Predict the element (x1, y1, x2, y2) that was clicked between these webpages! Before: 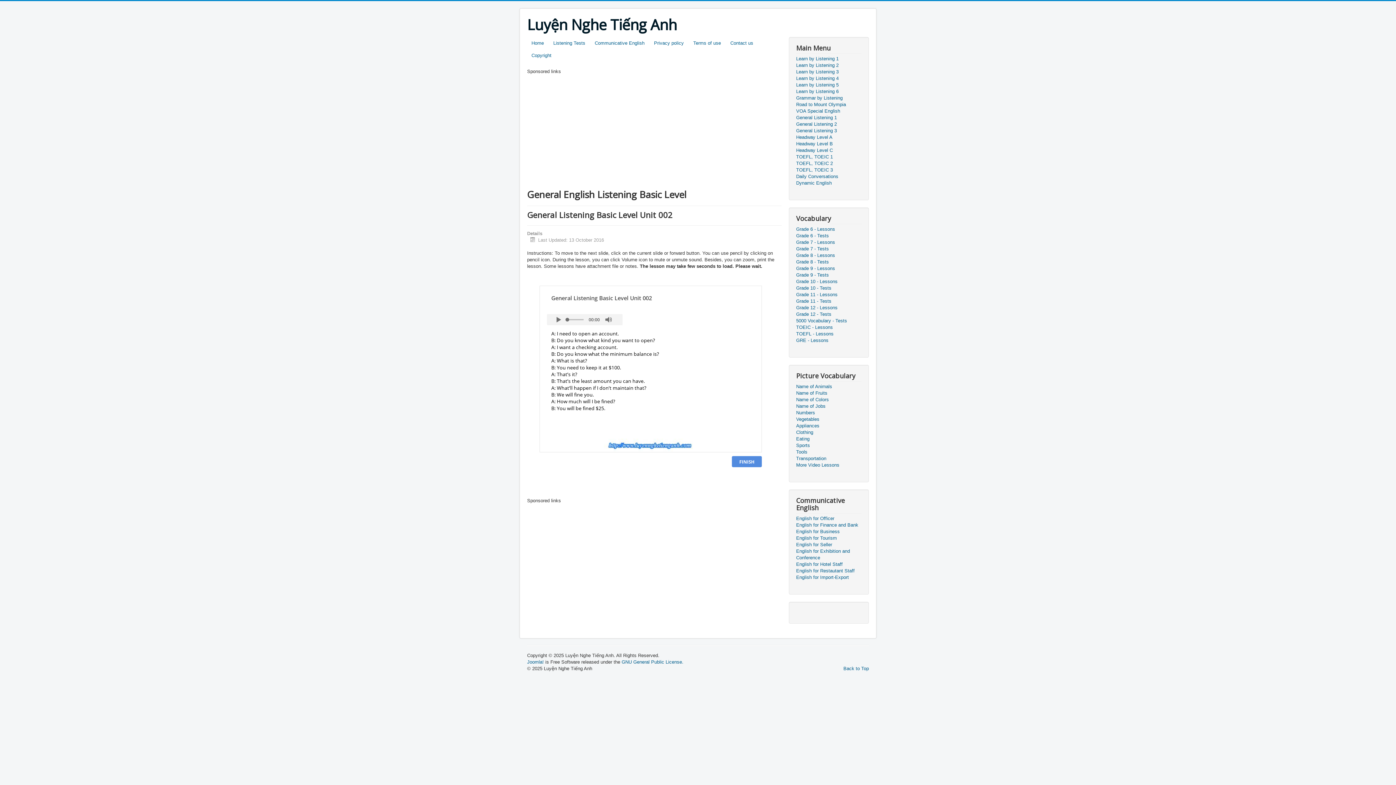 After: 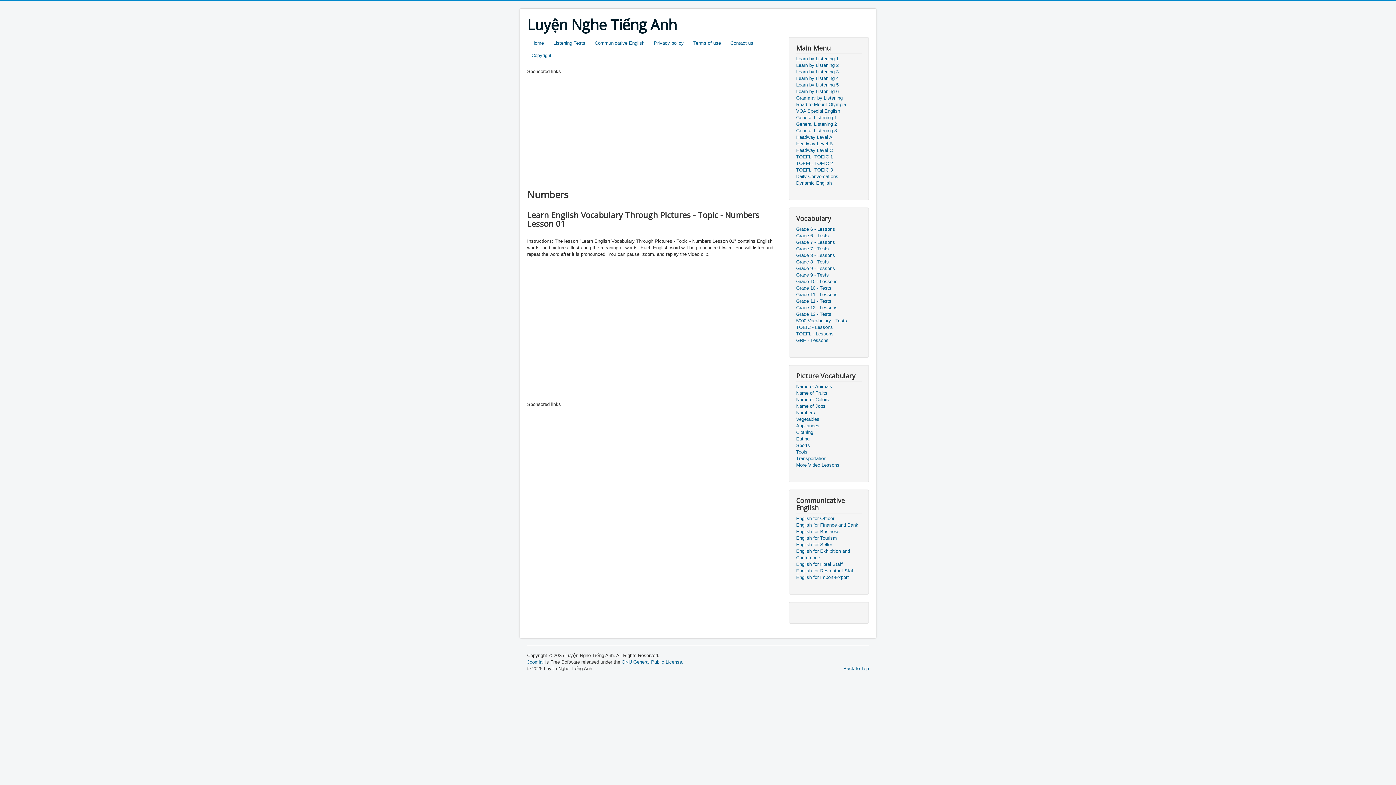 Action: label: Numbers bbox: (796, 409, 861, 416)